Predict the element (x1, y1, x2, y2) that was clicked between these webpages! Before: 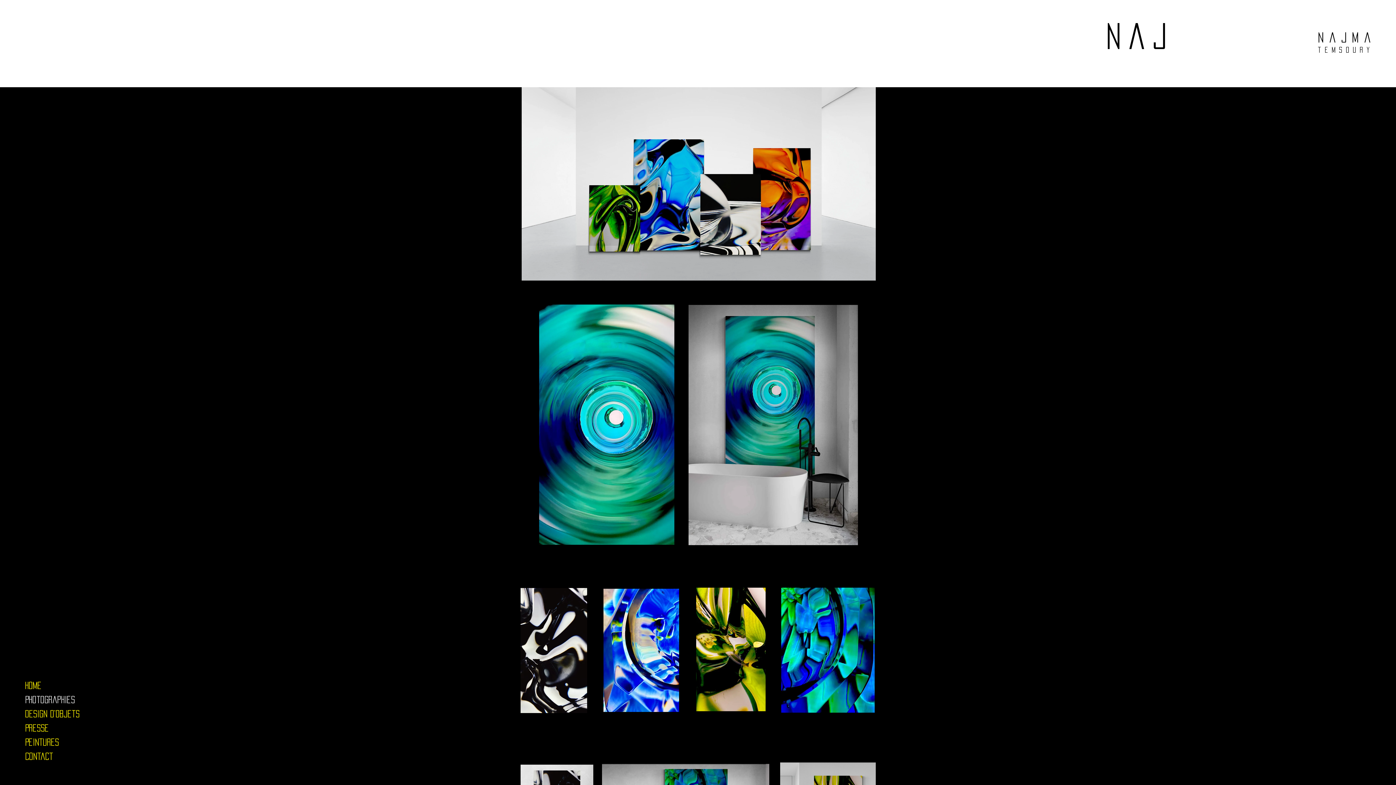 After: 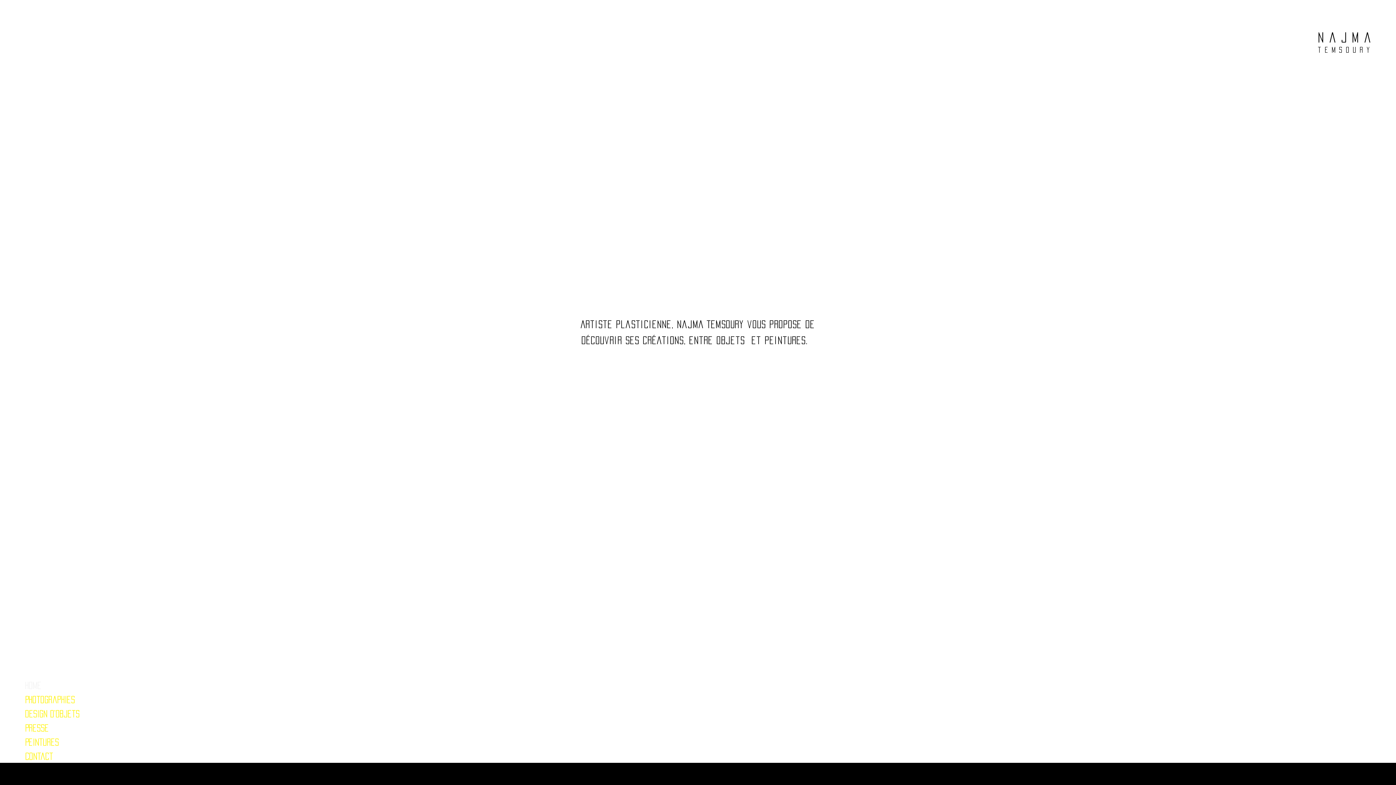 Action: label: NAJ bbox: (1106, 23, 1174, 49)